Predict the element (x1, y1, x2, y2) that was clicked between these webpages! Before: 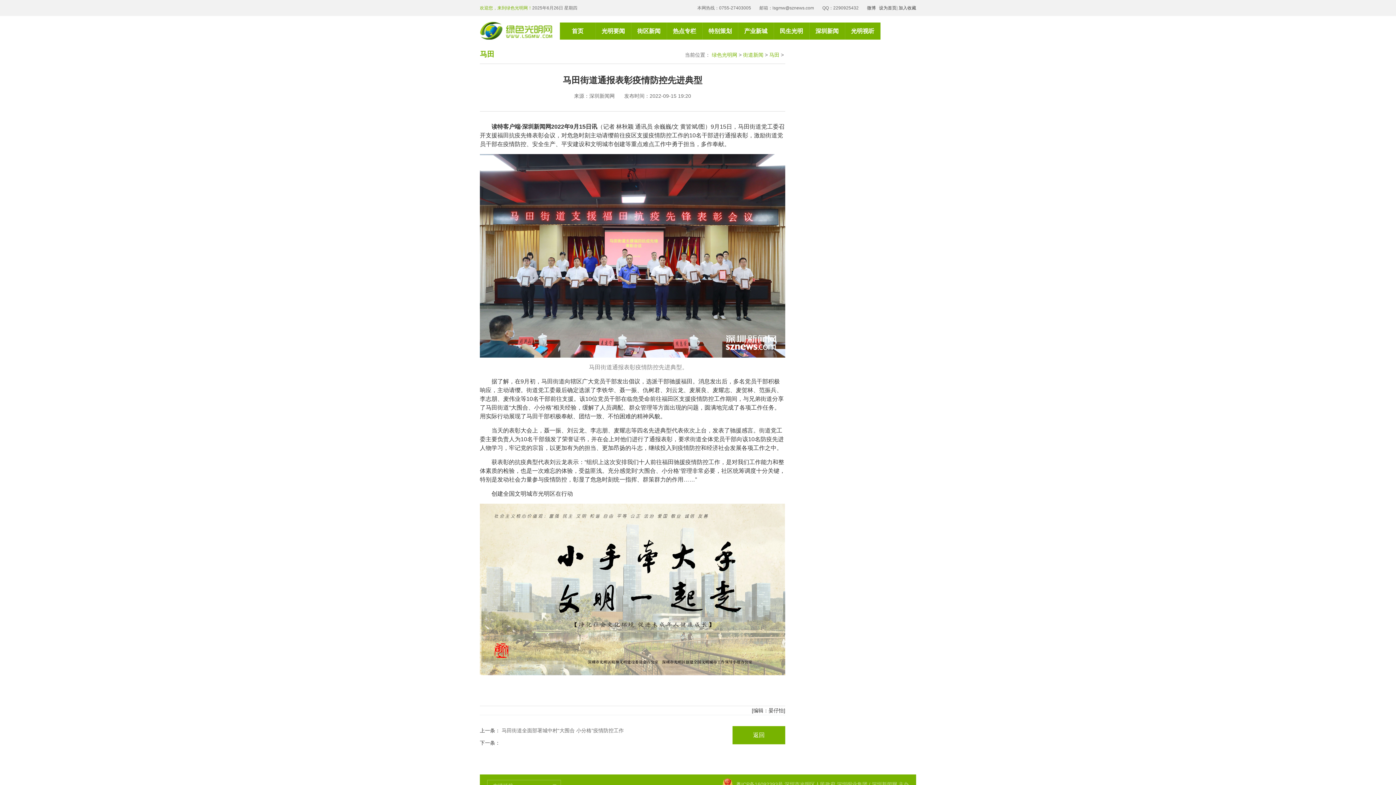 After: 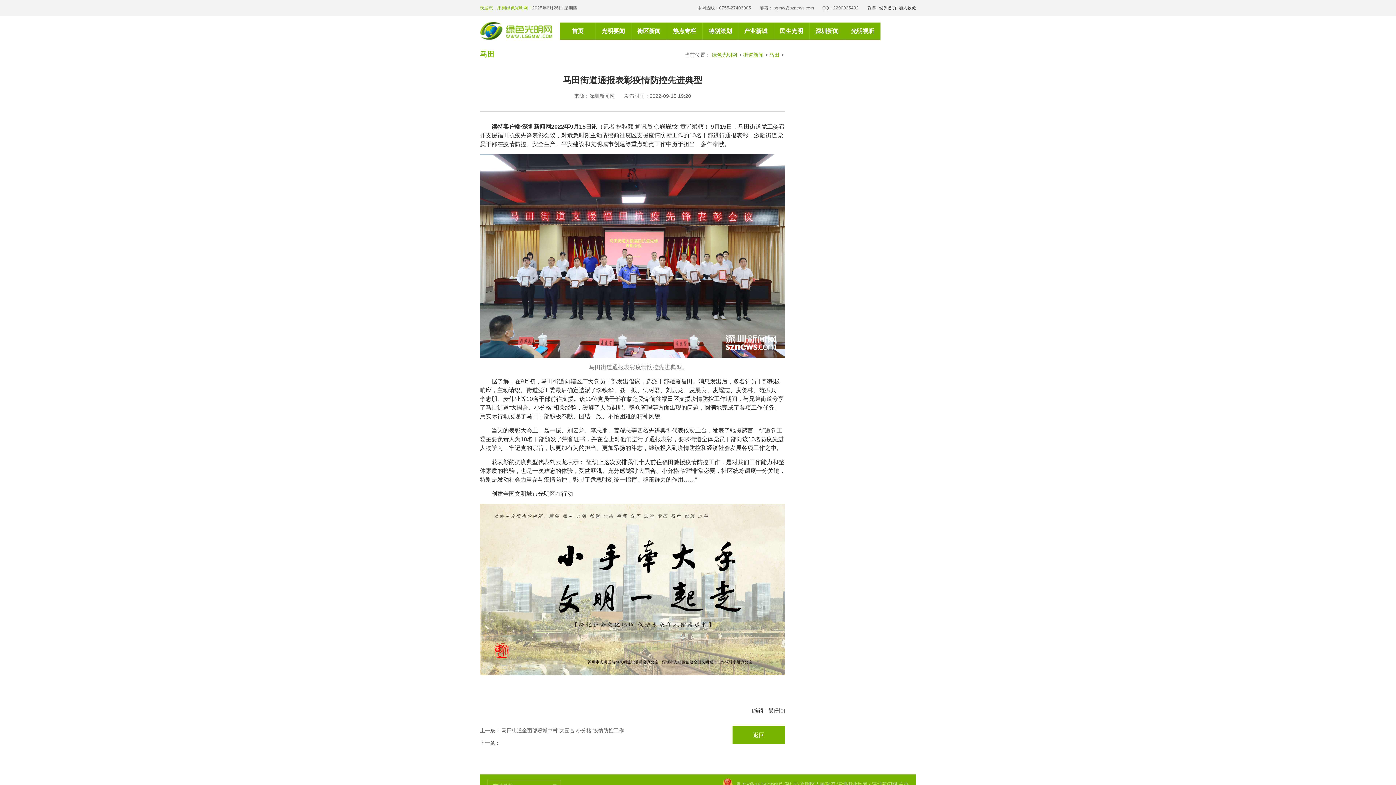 Action: label: 设为首页 bbox: (879, 5, 896, 10)